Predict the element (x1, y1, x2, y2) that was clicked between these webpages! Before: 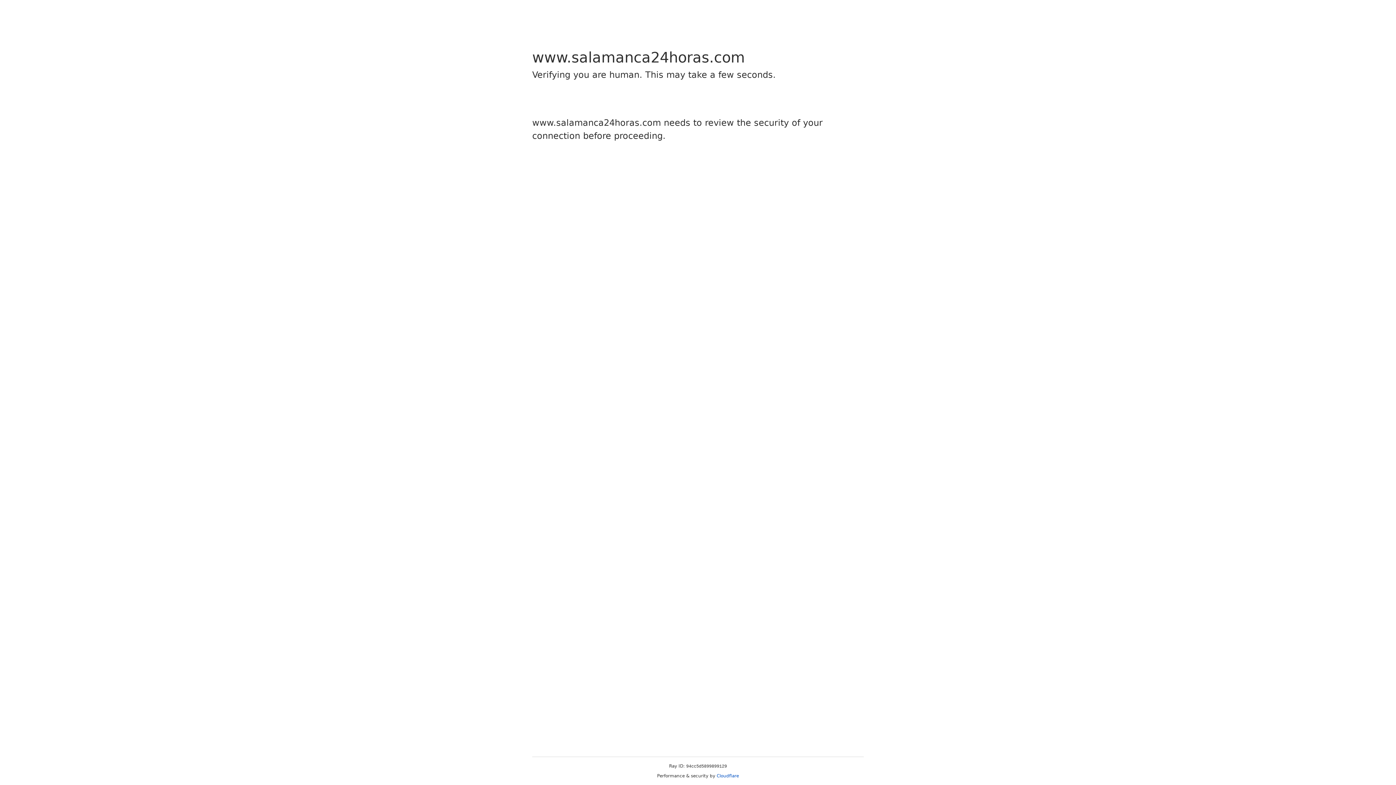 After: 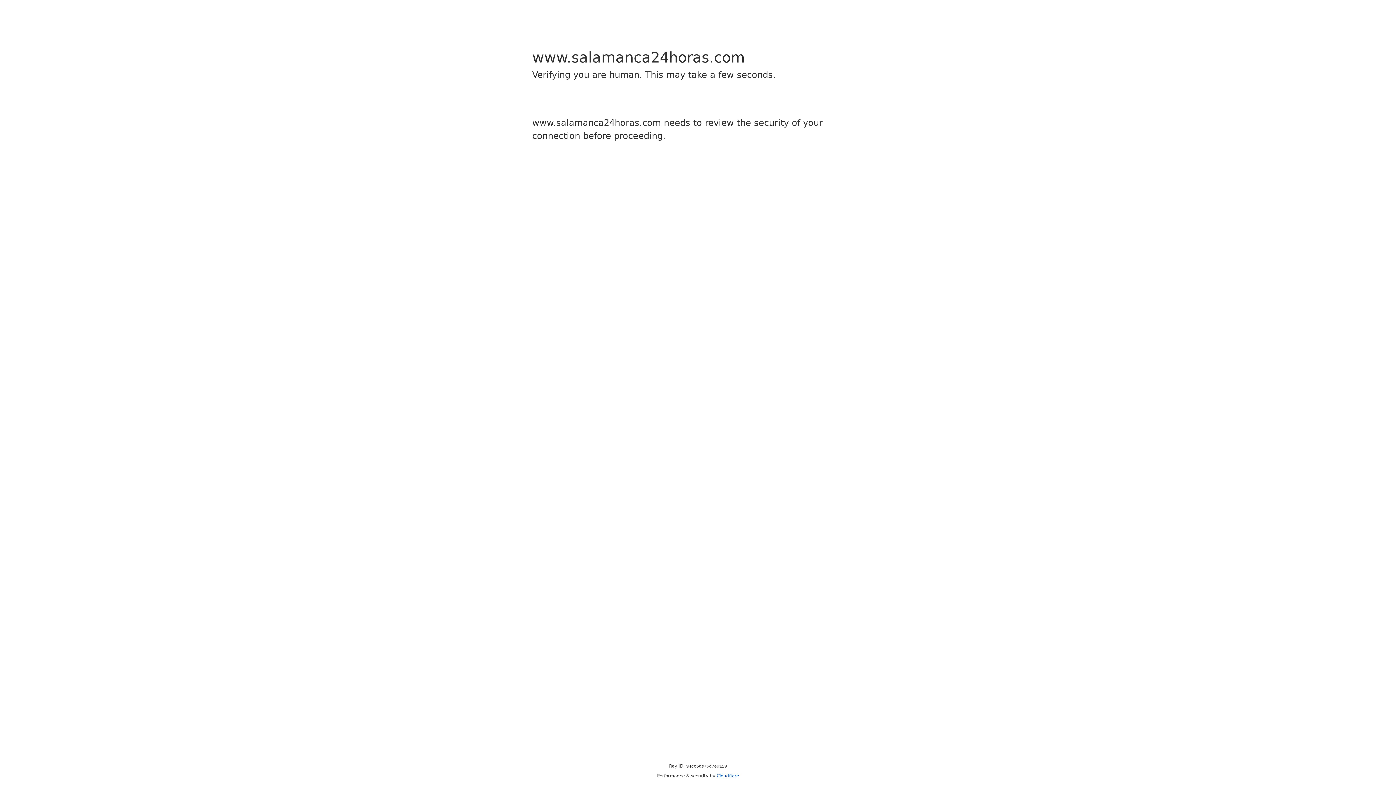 Action: bbox: (716, 773, 739, 778) label: Cloudflare